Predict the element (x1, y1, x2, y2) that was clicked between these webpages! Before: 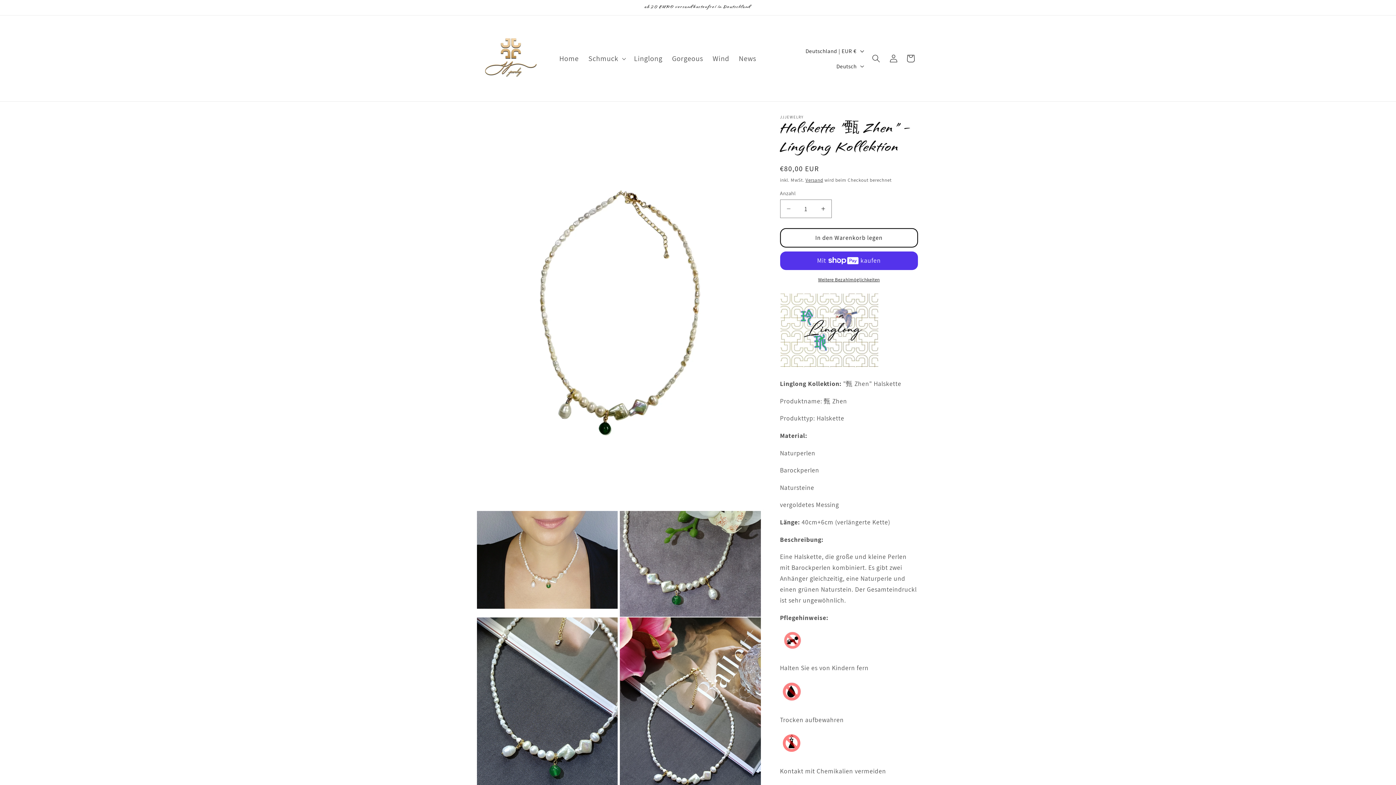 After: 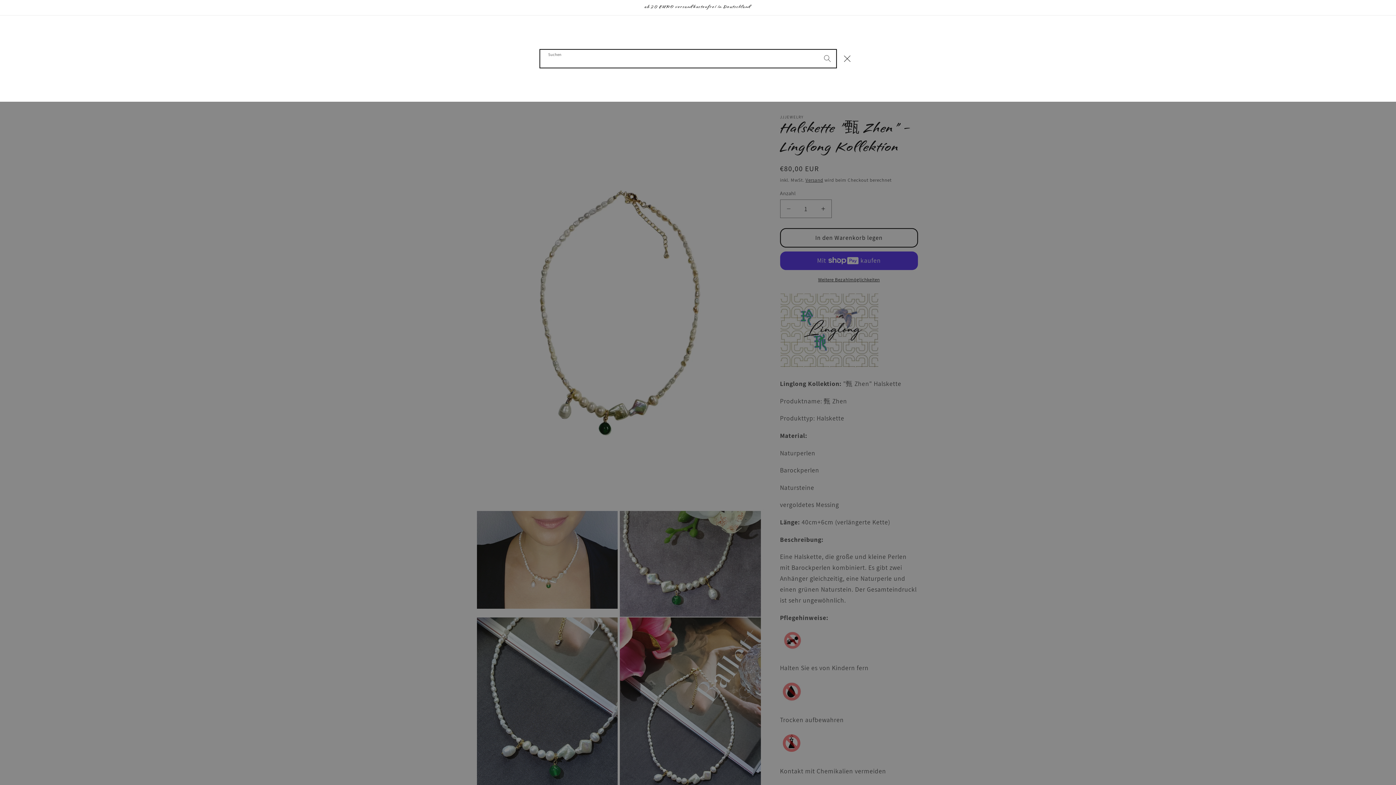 Action: bbox: (867, 49, 885, 67) label: Suchen